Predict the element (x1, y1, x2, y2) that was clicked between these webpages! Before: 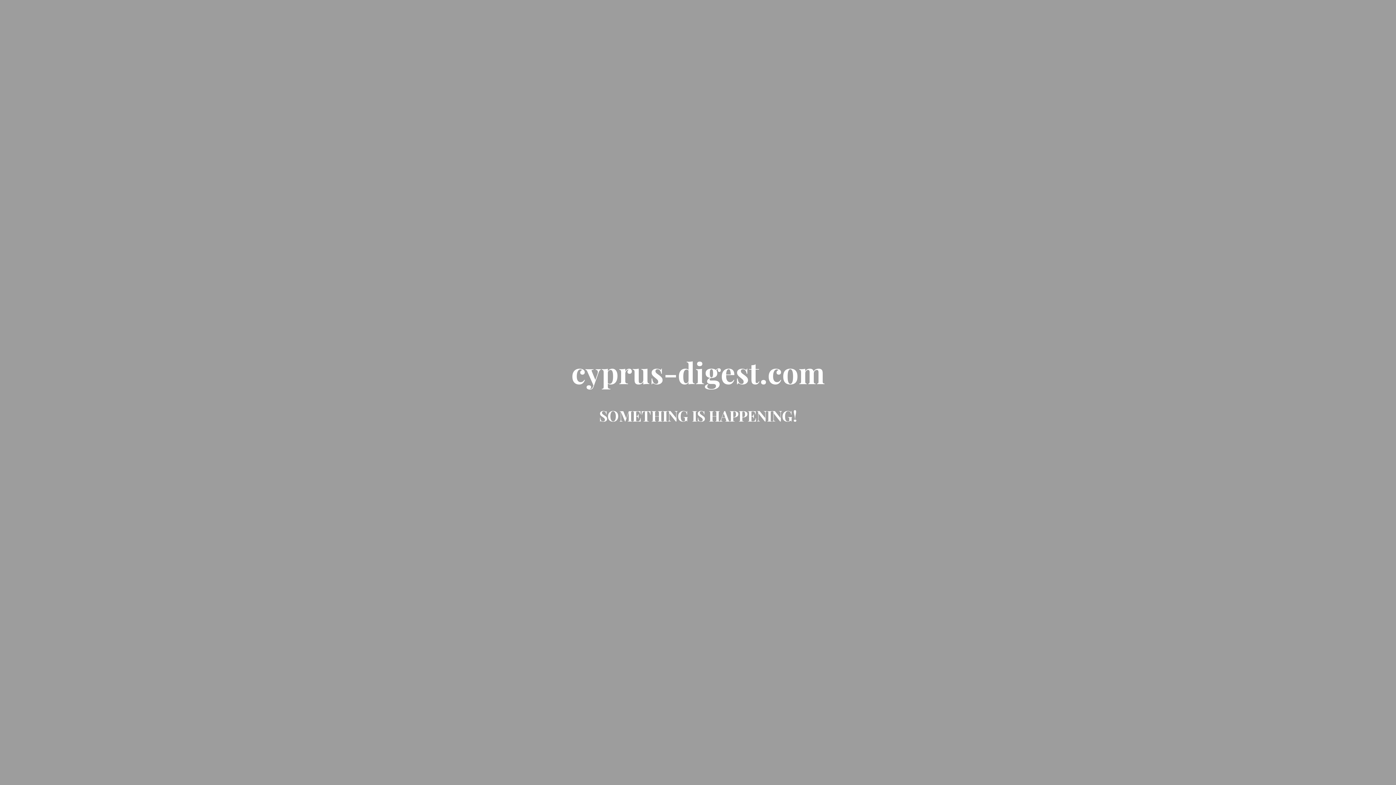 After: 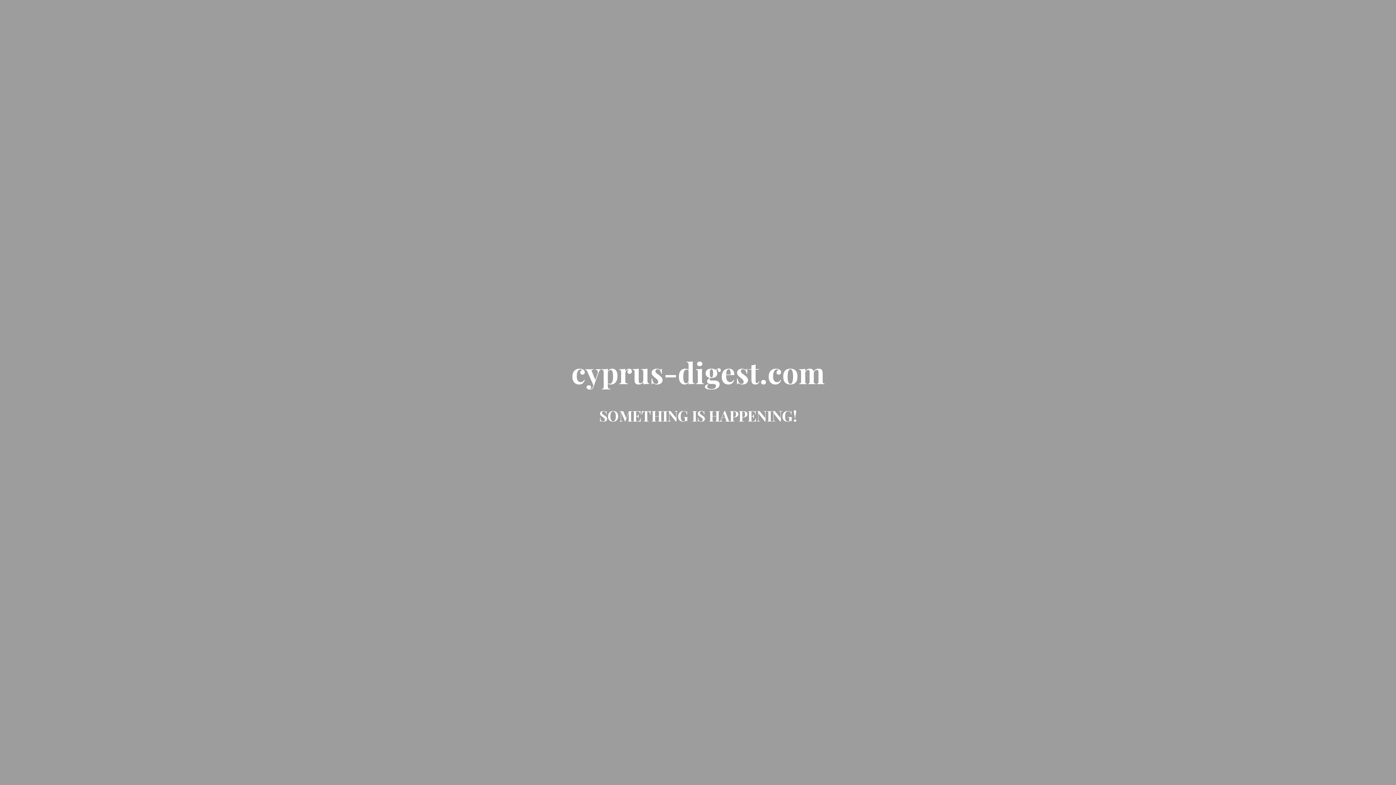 Action: label: cyprus-digest.com bbox: (571, 370, 824, 388)